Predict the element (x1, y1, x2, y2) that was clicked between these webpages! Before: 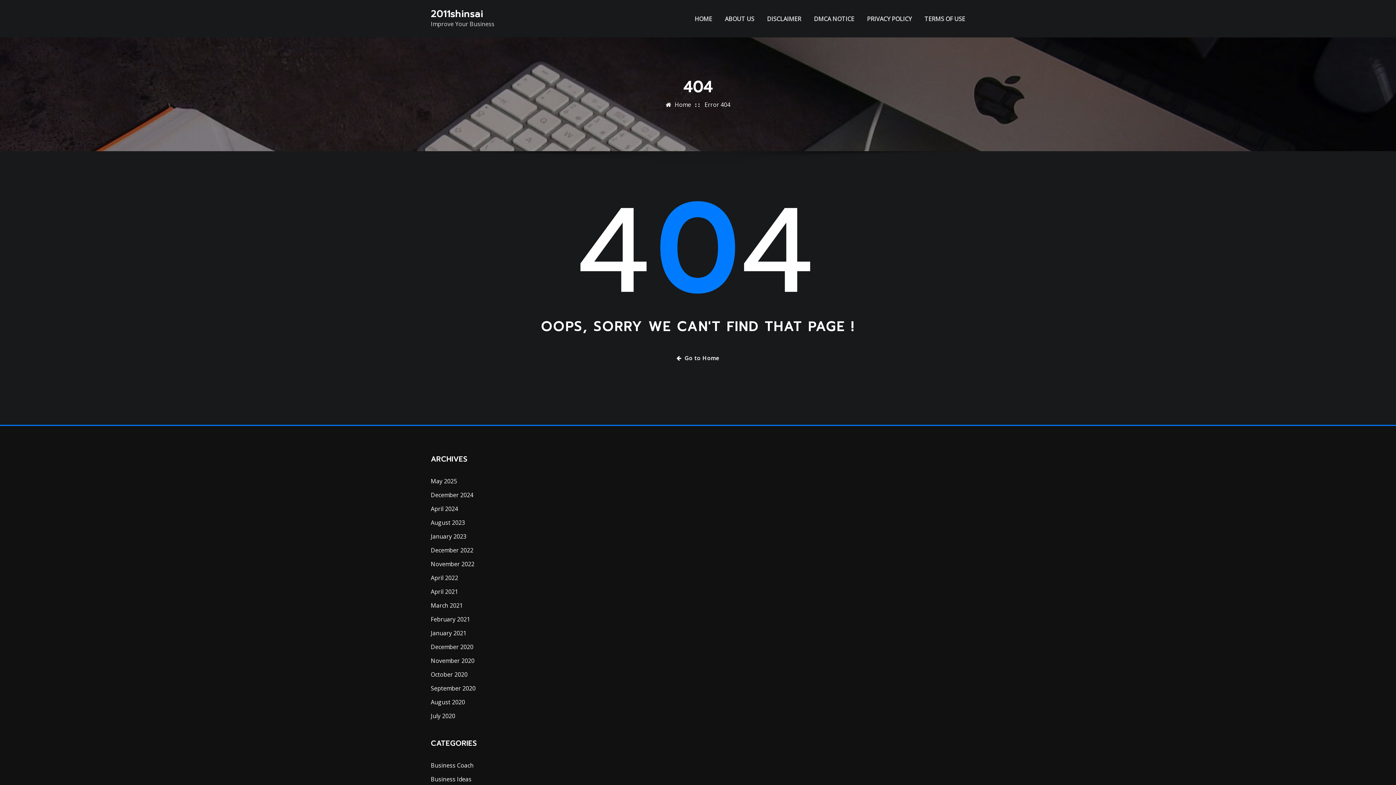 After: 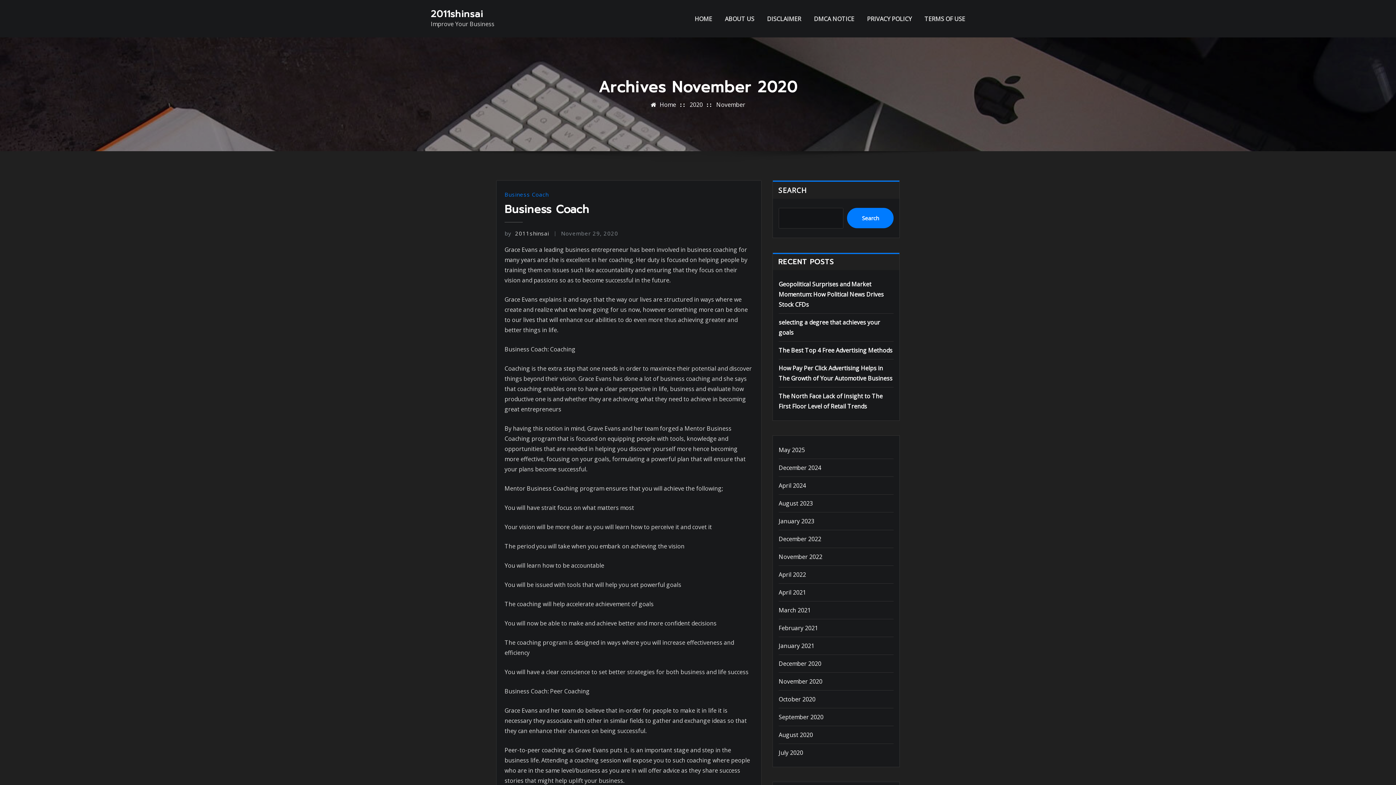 Action: bbox: (430, 657, 474, 665) label: November 2020